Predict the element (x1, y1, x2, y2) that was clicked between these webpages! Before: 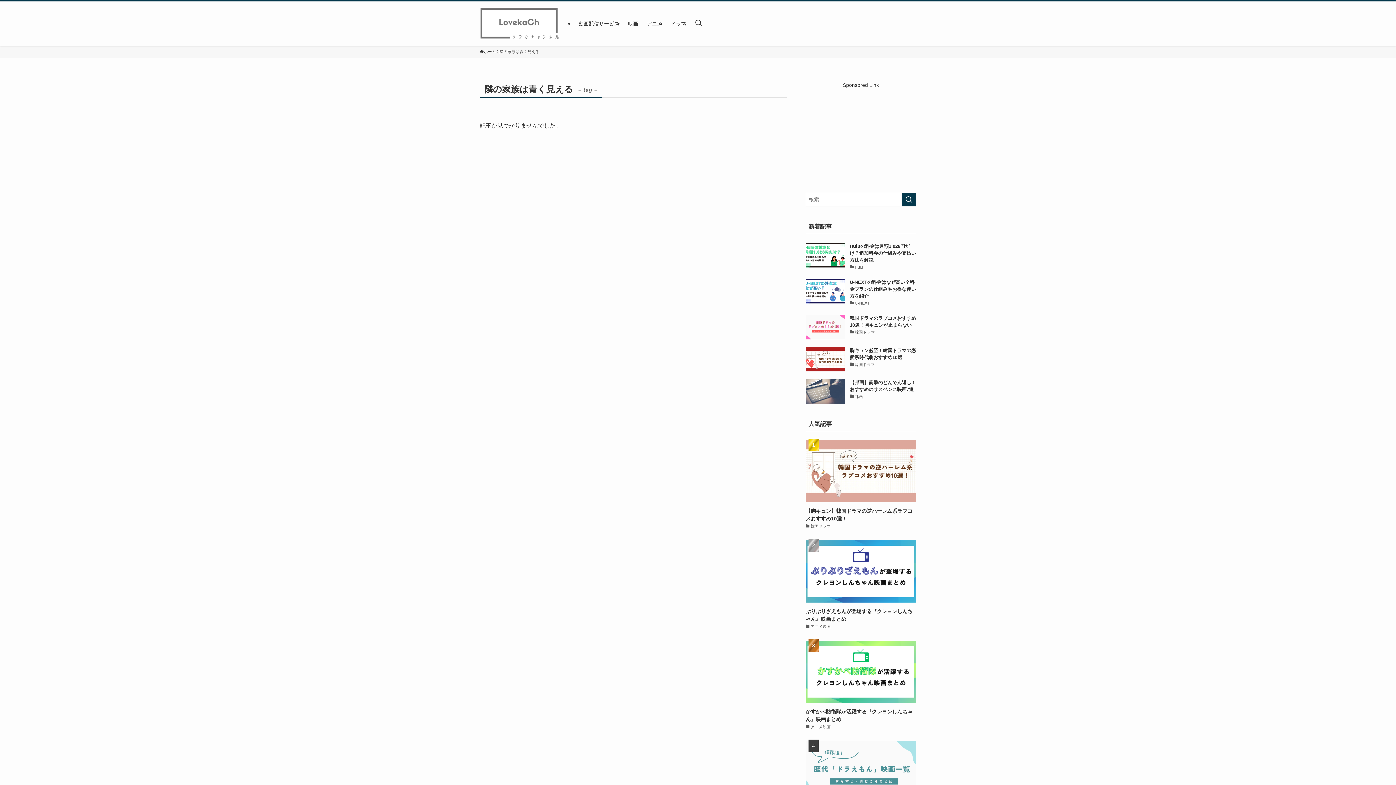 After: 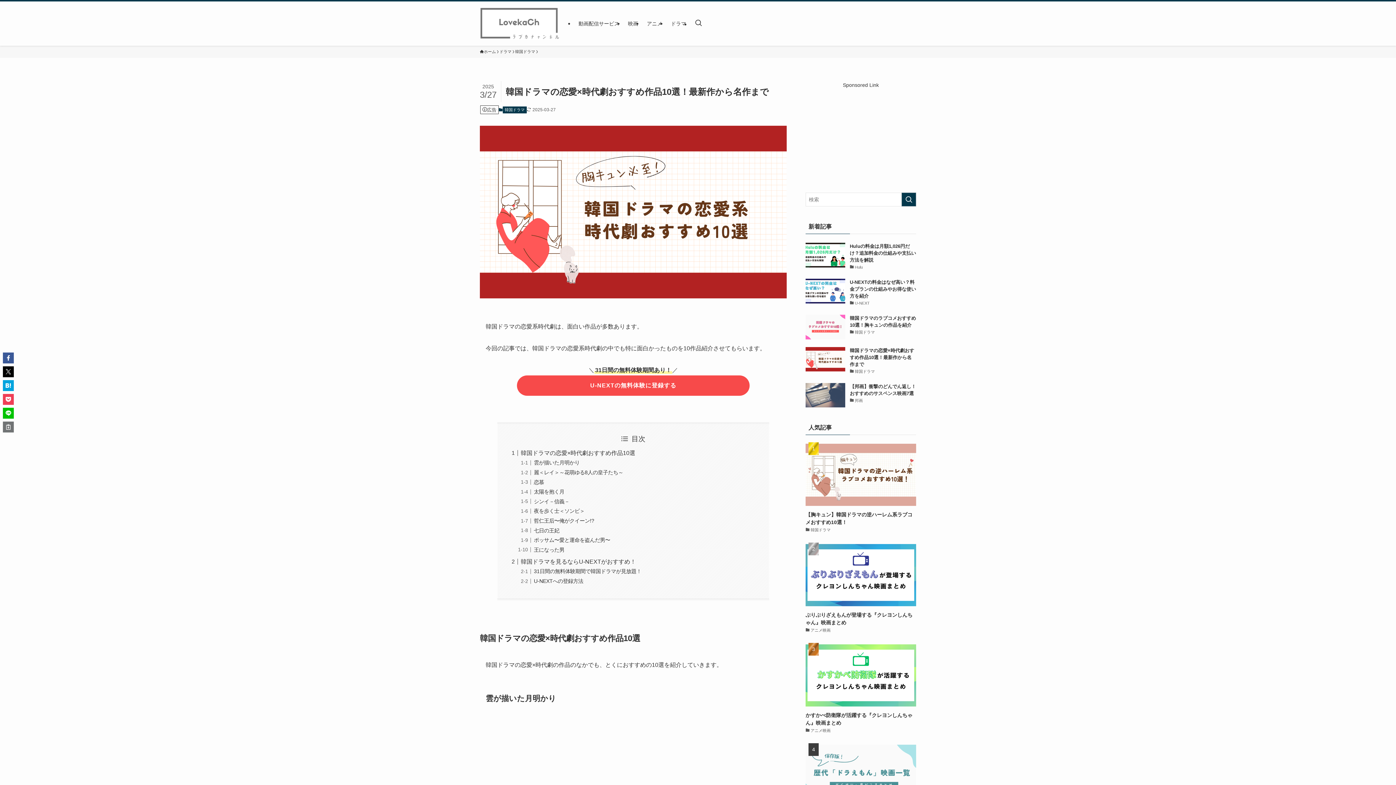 Action: bbox: (805, 347, 916, 371) label: 胸キュン必至！韓国ドラマの恋愛系時代劇おすすめ10選
韓国ドラマ